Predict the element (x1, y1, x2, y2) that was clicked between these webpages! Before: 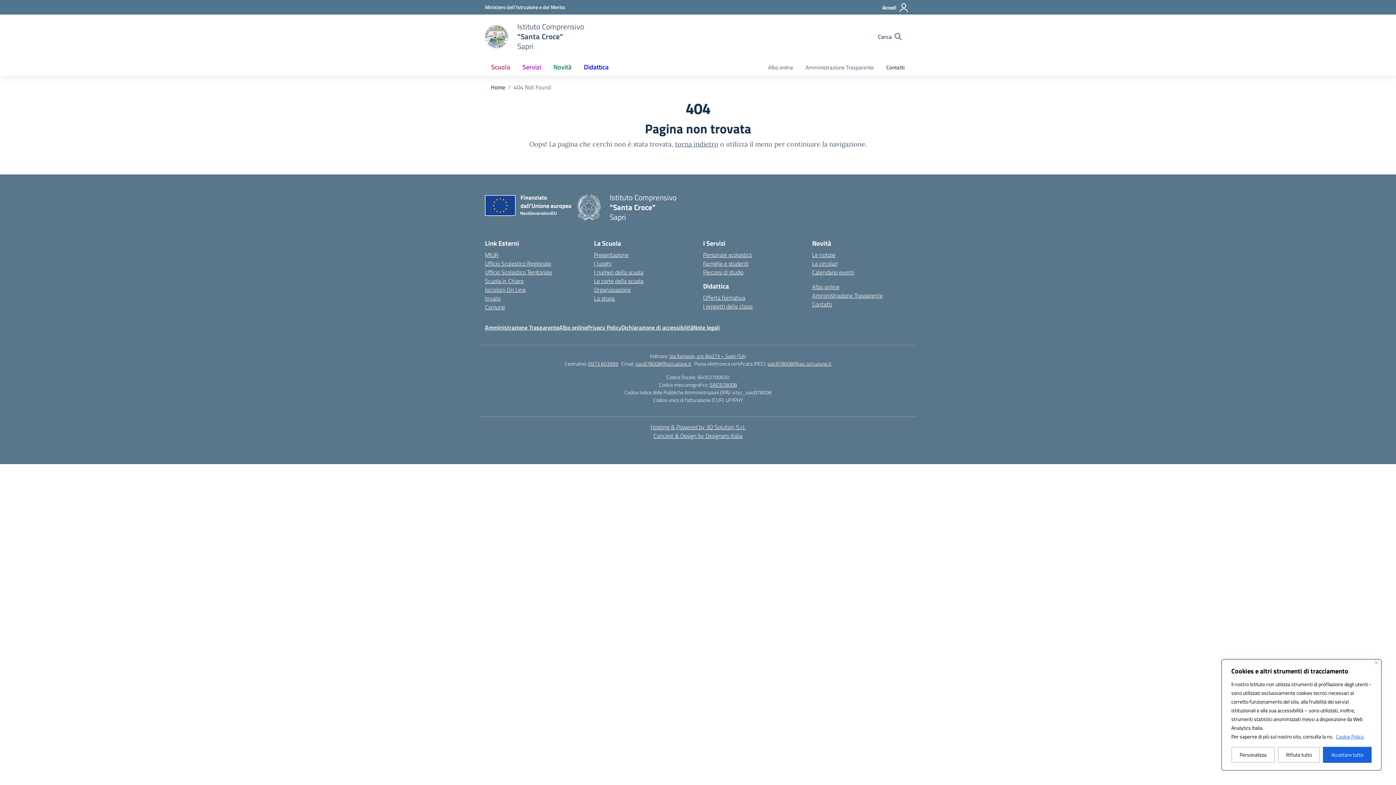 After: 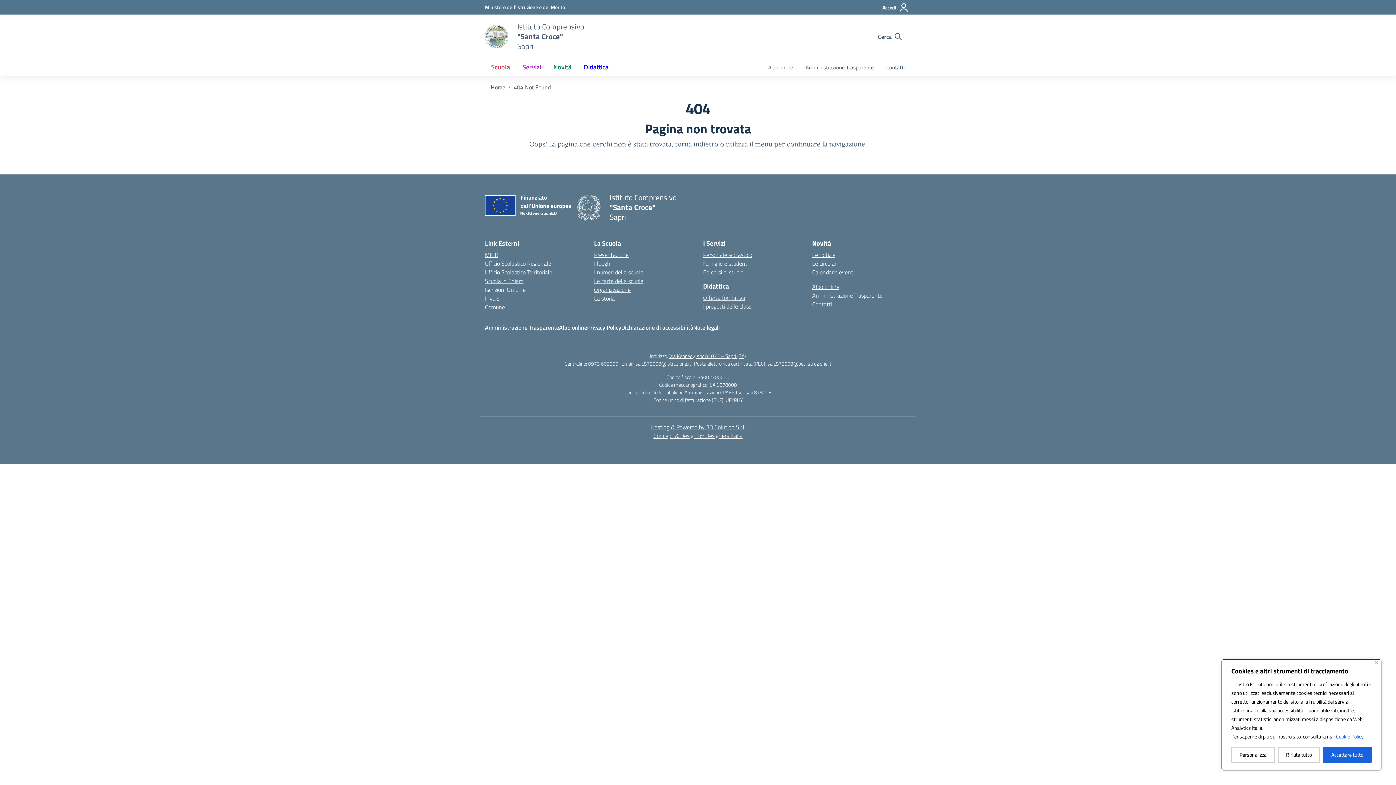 Action: label: Iscrizioni On Line bbox: (485, 285, 525, 294)